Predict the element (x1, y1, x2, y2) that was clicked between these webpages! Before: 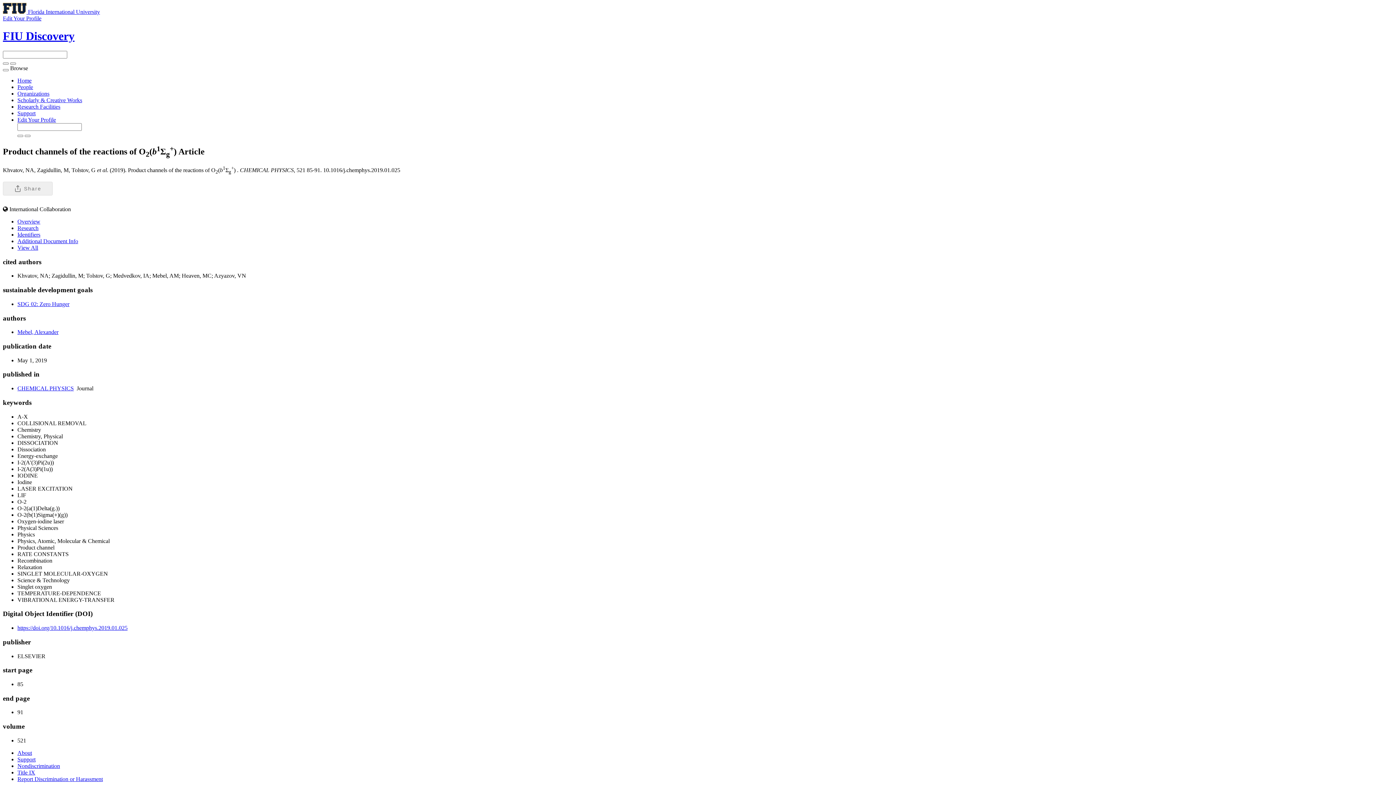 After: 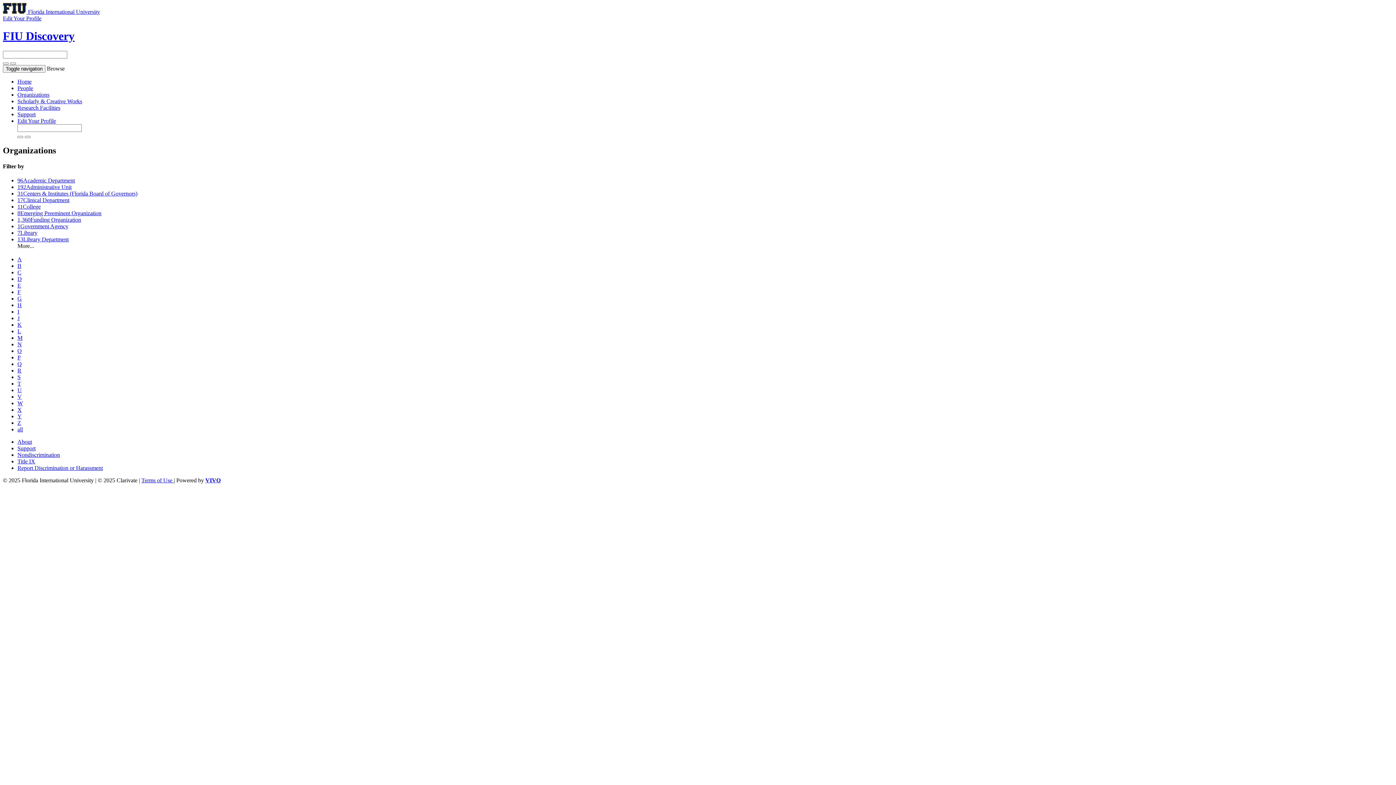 Action: bbox: (17, 90, 49, 96) label: Organizations